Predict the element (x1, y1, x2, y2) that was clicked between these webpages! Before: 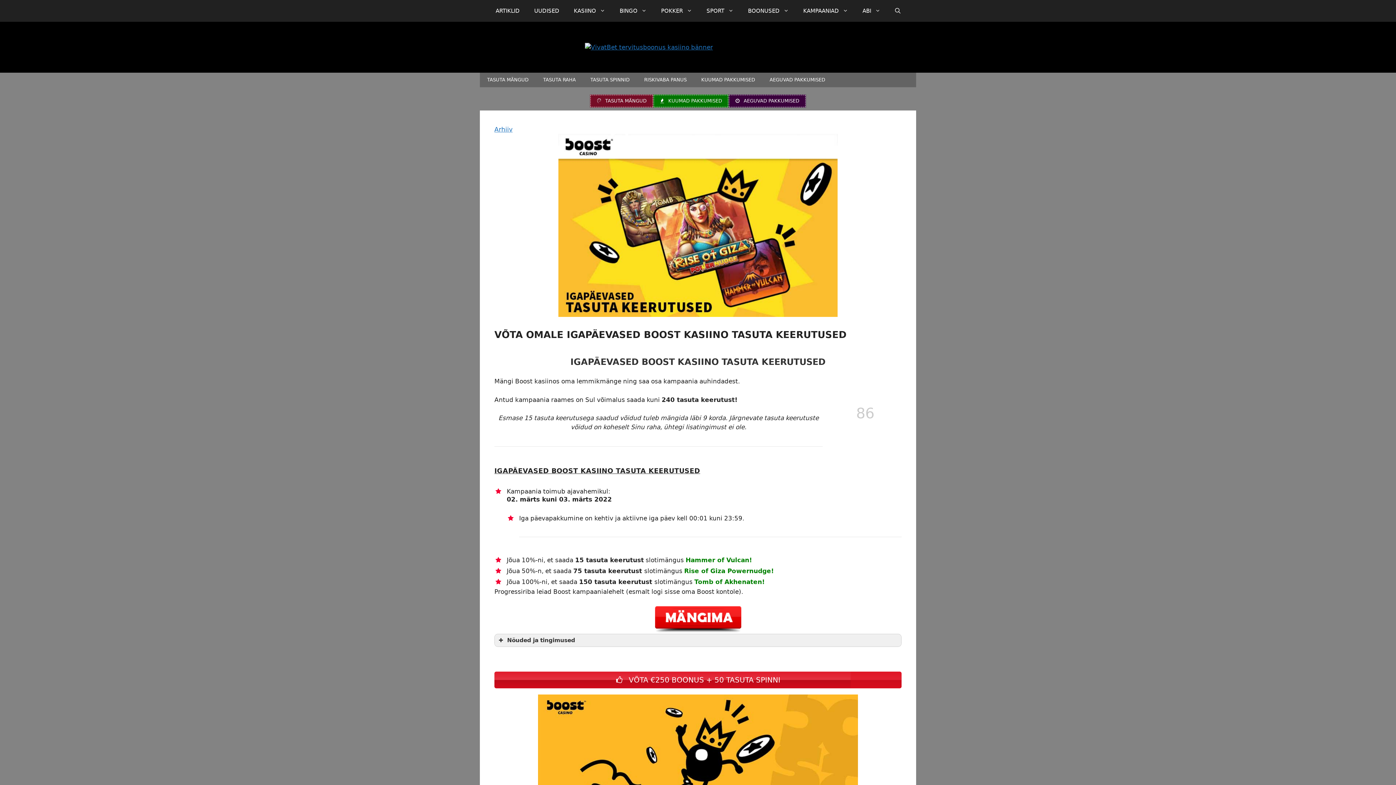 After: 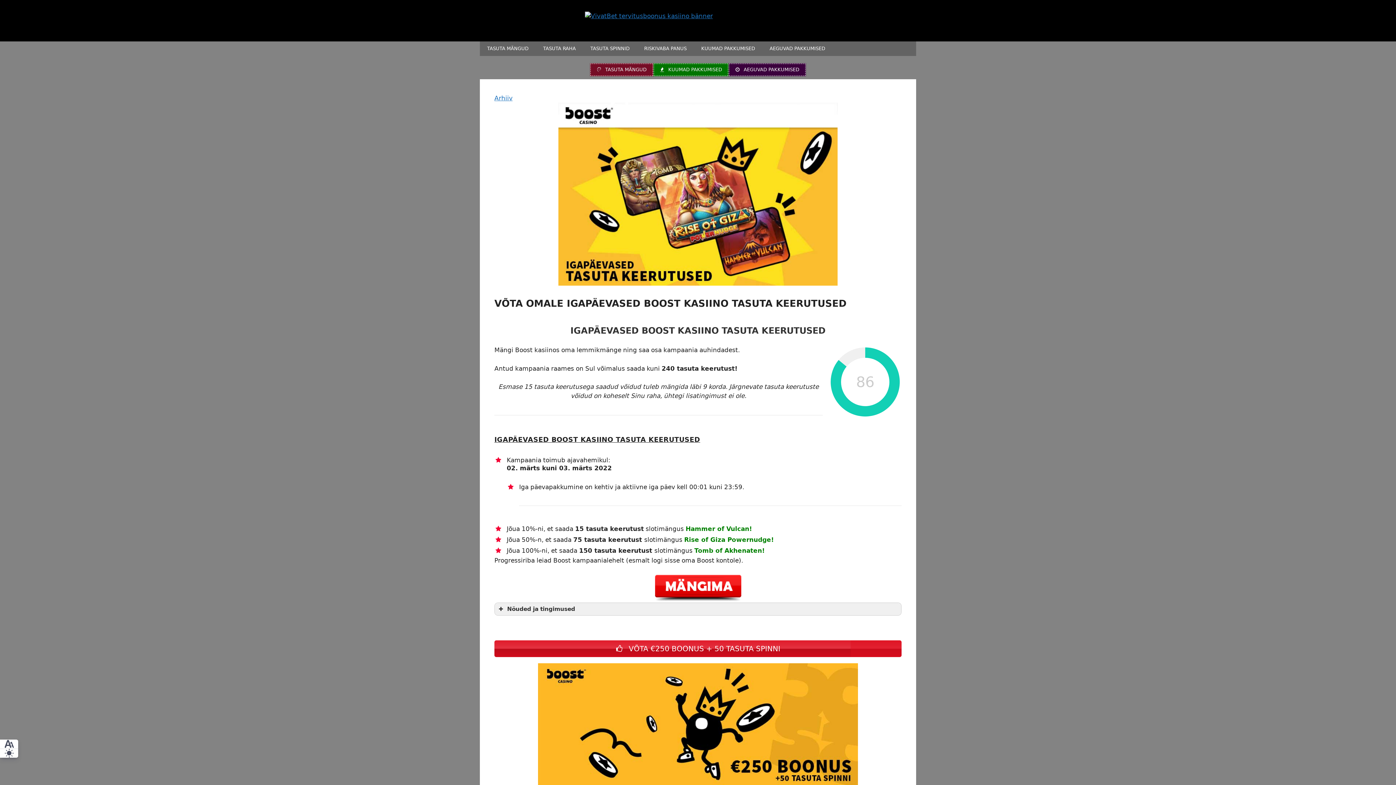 Action: bbox: (494, 694, 901, 816)